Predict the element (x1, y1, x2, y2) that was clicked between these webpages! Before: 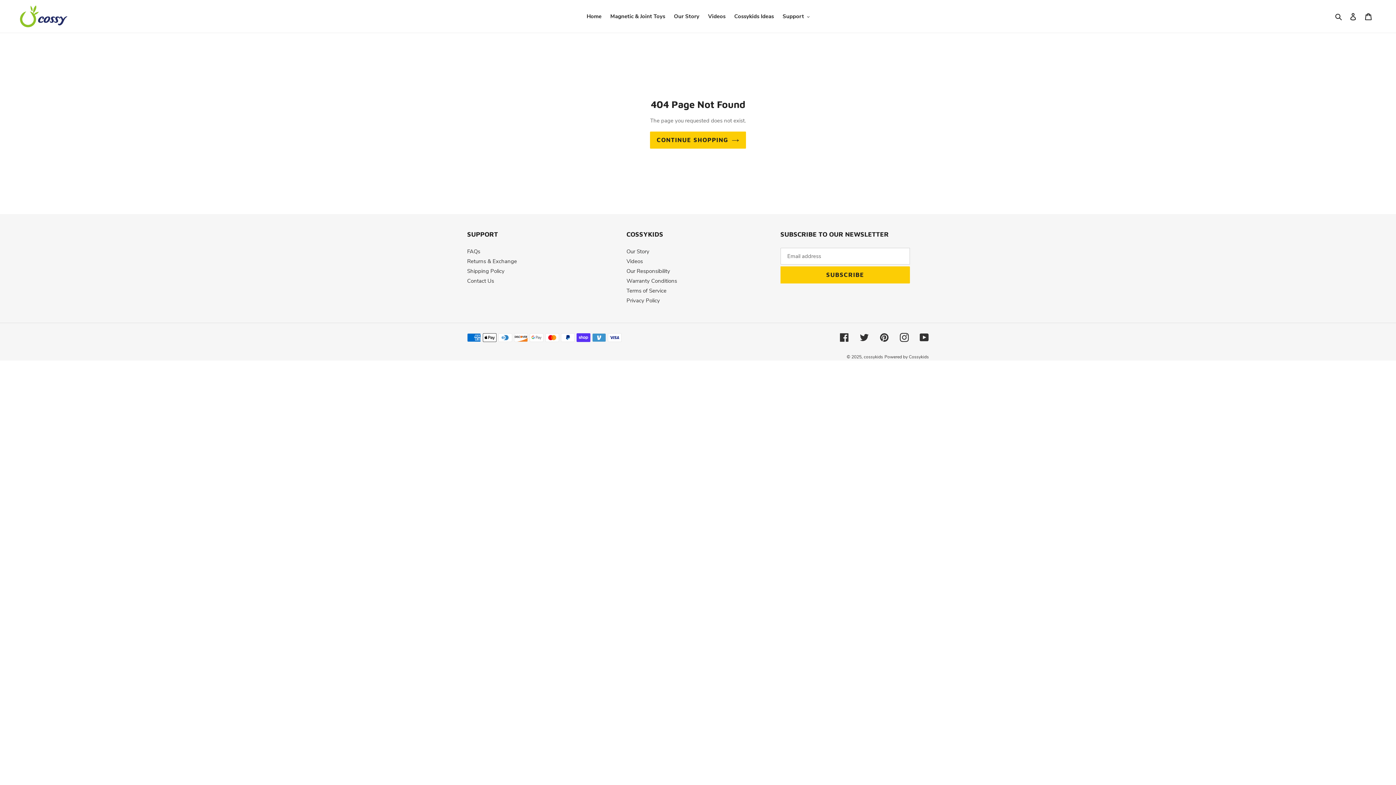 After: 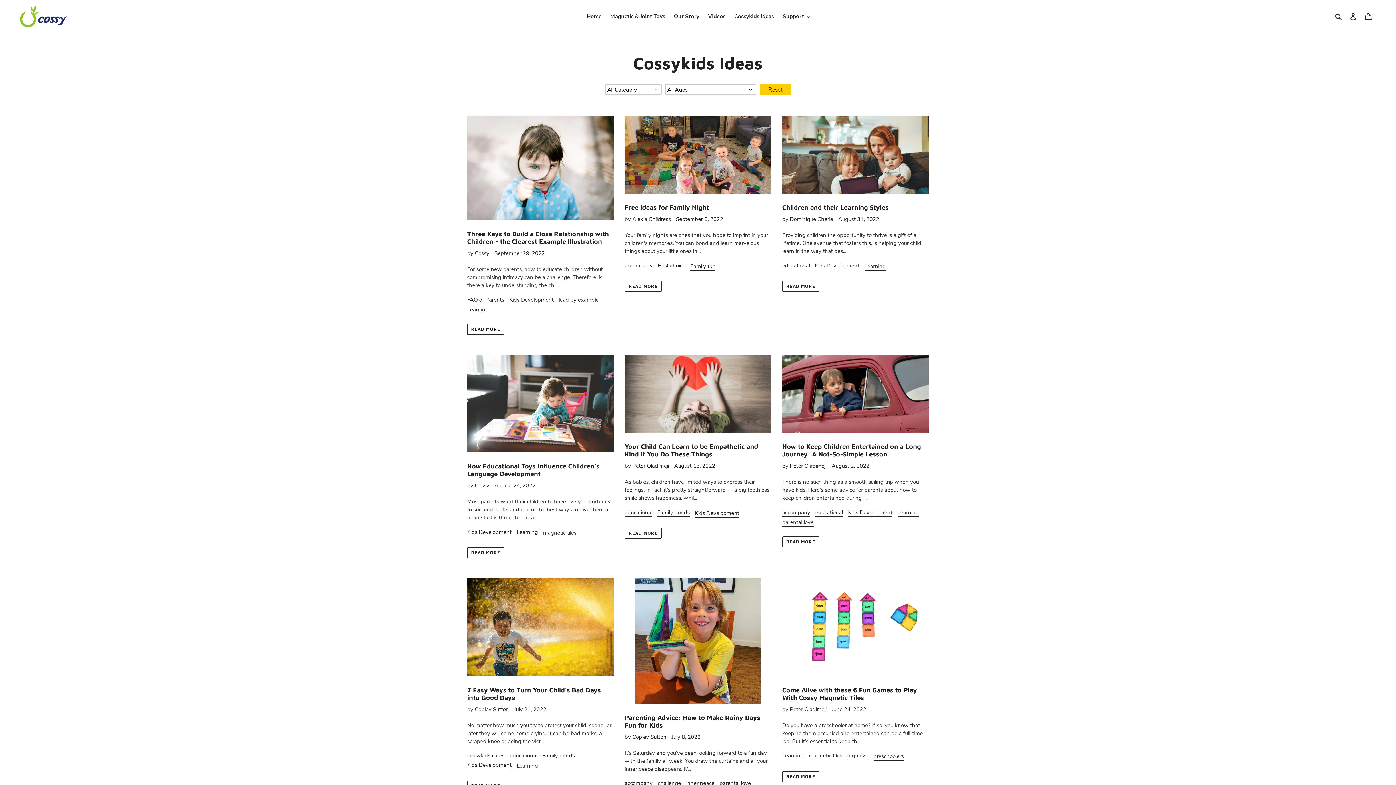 Action: label: Cossykids Ideas bbox: (730, 11, 777, 21)